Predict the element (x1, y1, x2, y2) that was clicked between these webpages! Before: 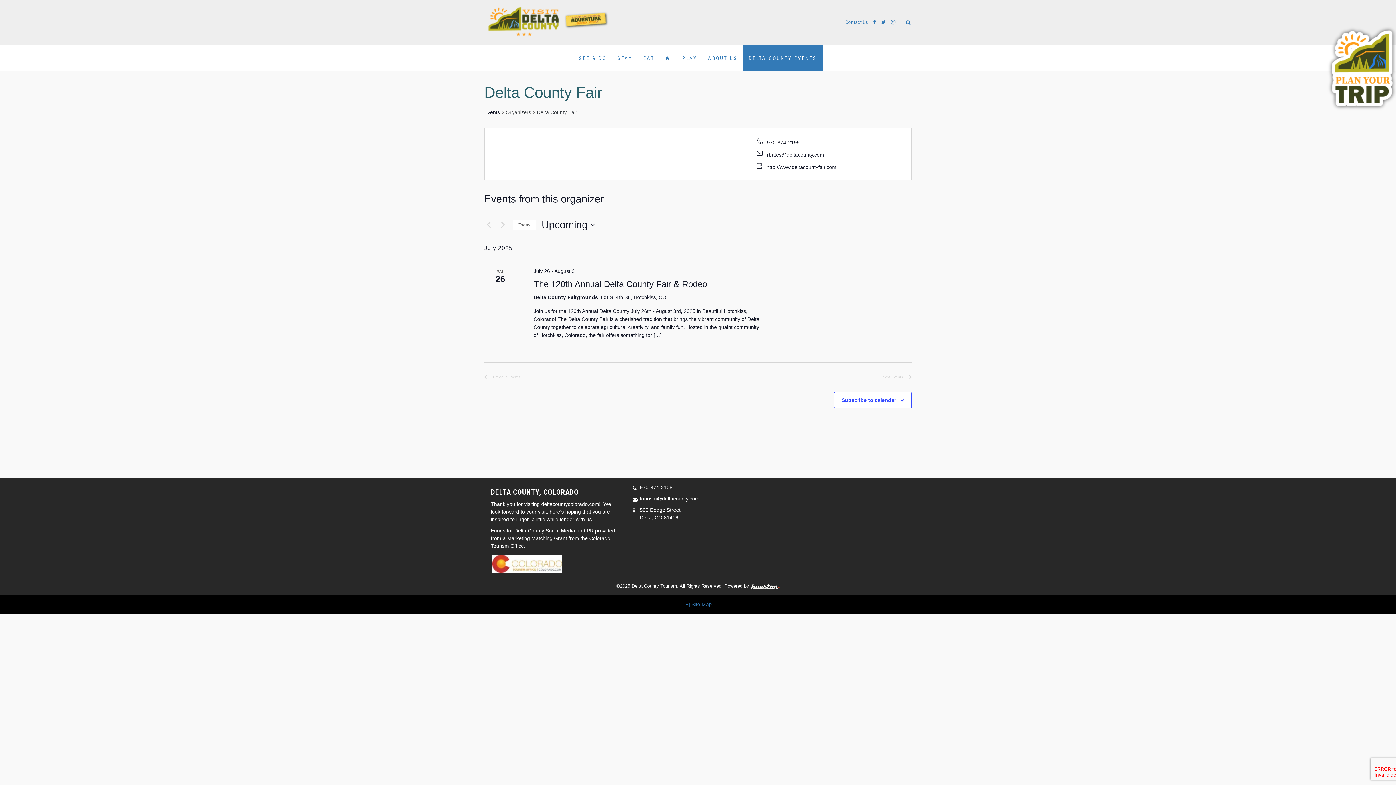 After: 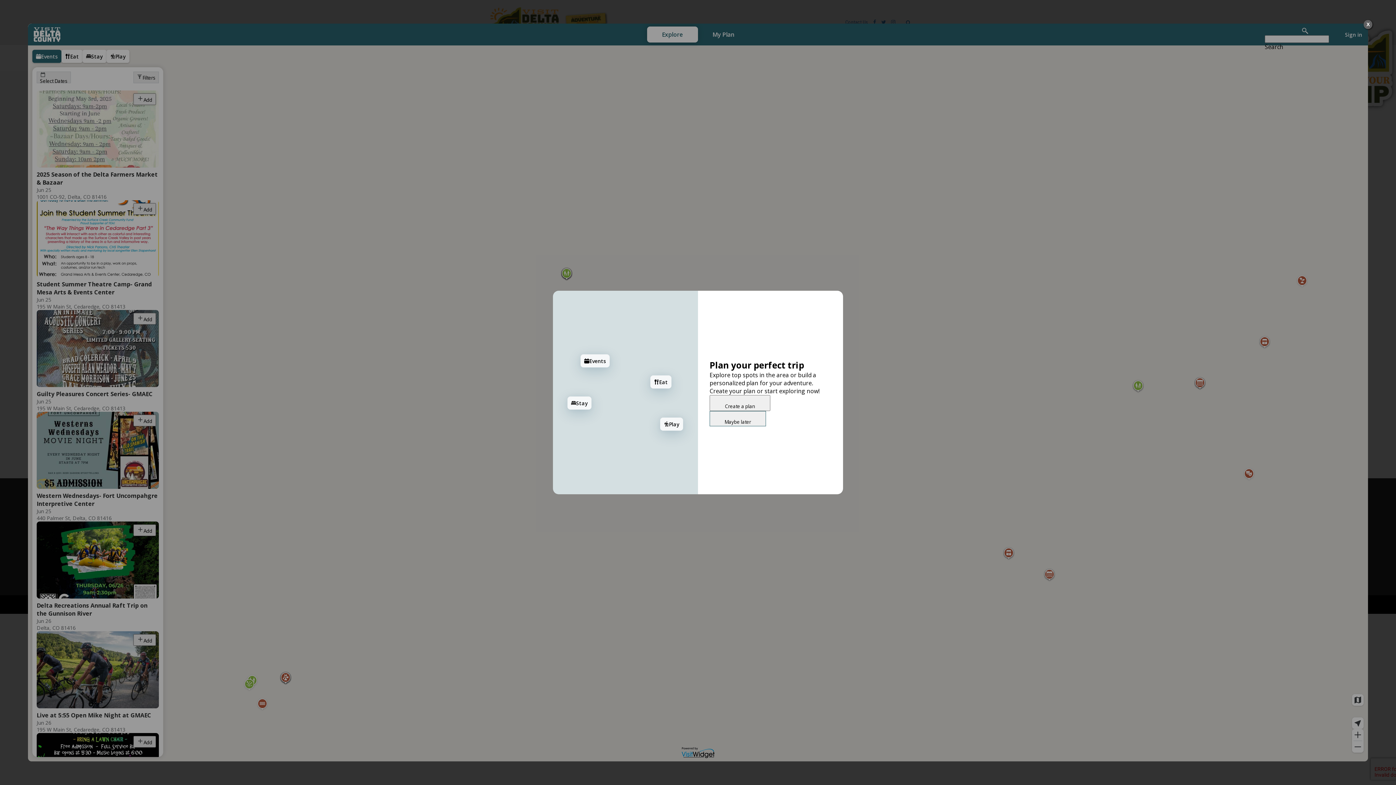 Action: bbox: (1327, 65, 1396, 70)